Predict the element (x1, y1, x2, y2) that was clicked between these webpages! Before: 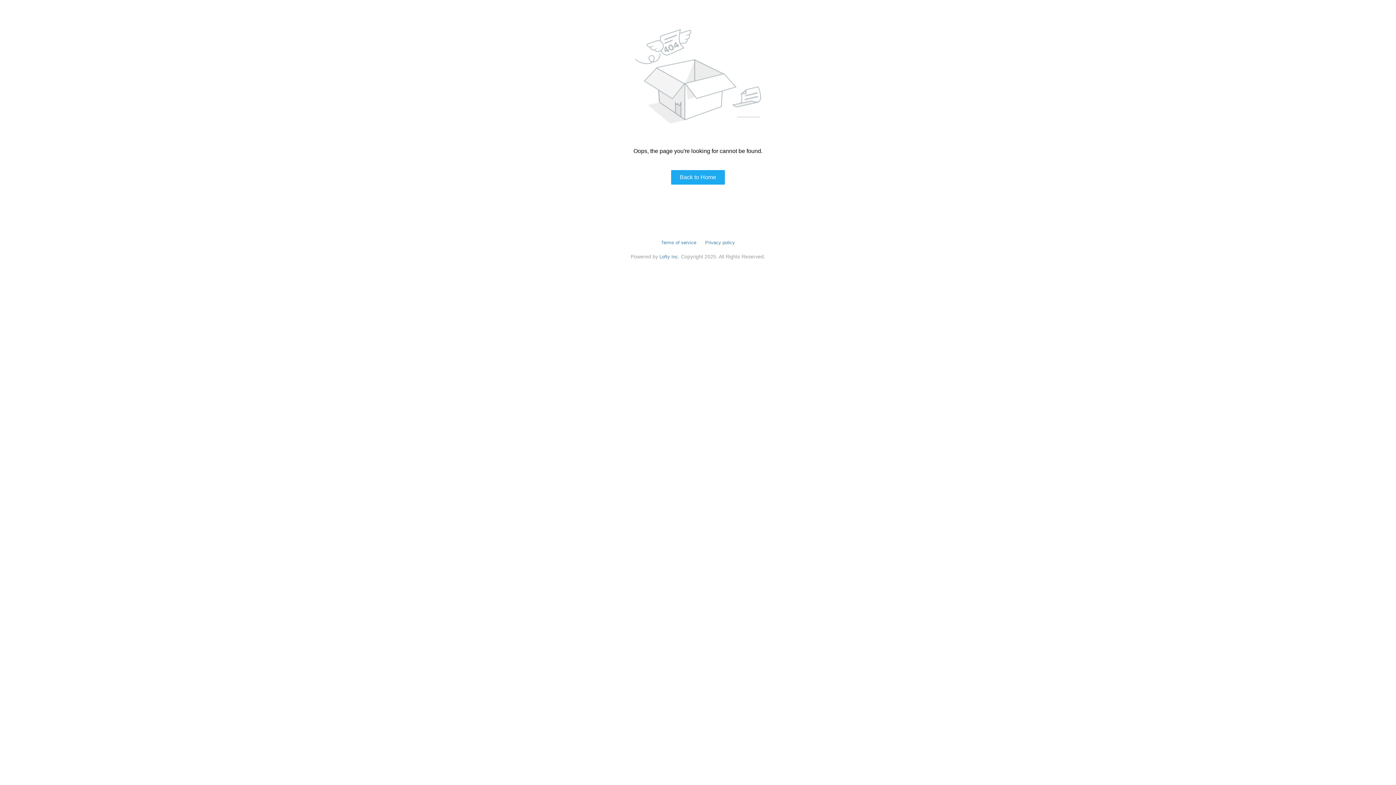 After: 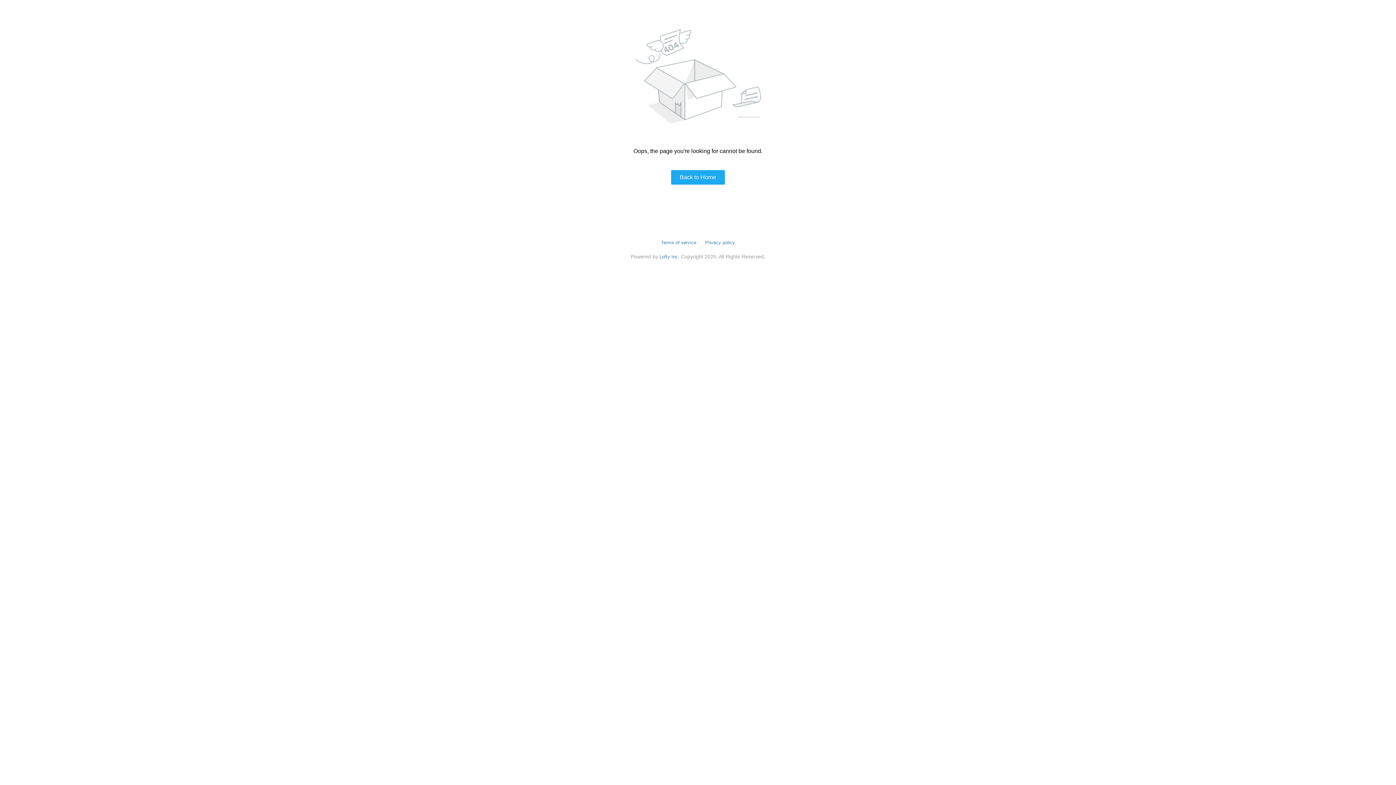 Action: bbox: (705, 240, 735, 245) label: Privacy policy